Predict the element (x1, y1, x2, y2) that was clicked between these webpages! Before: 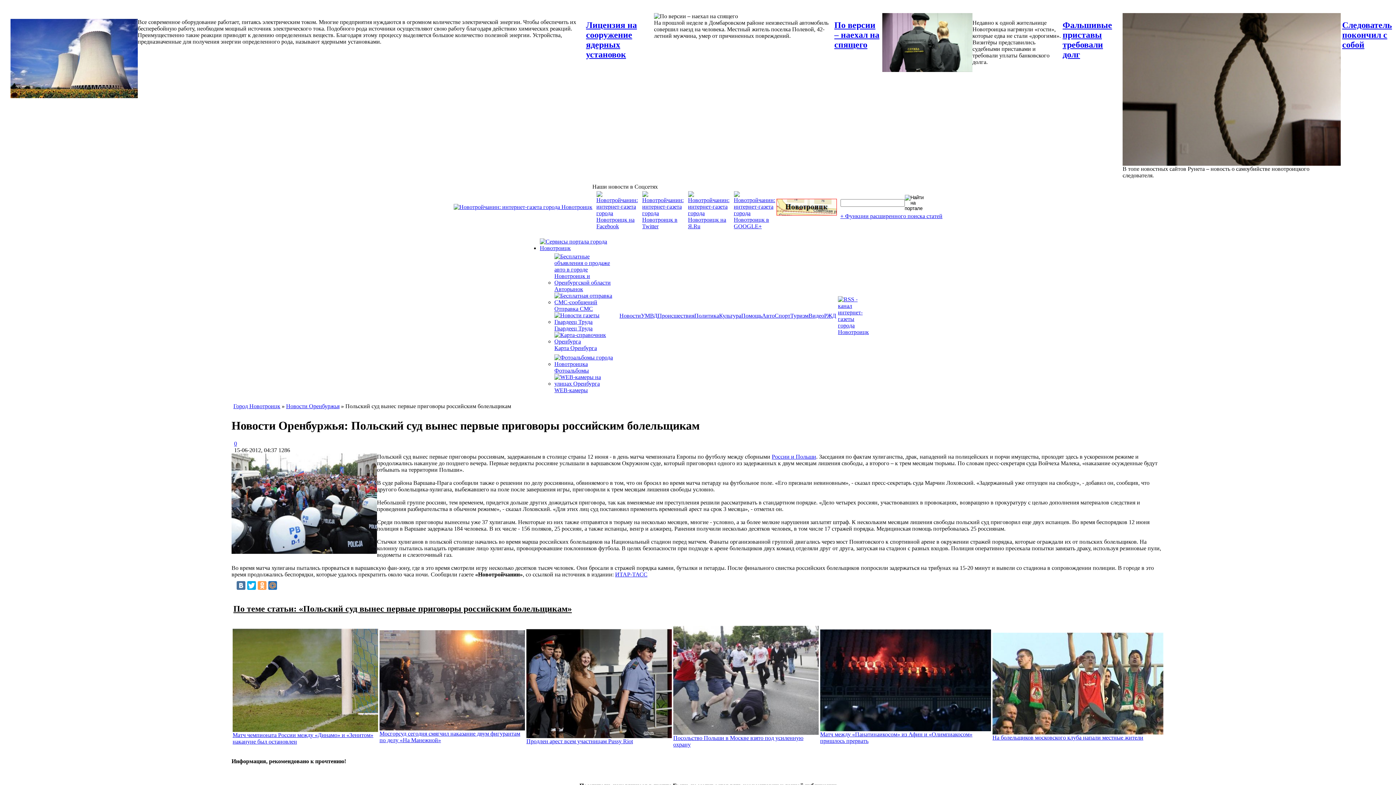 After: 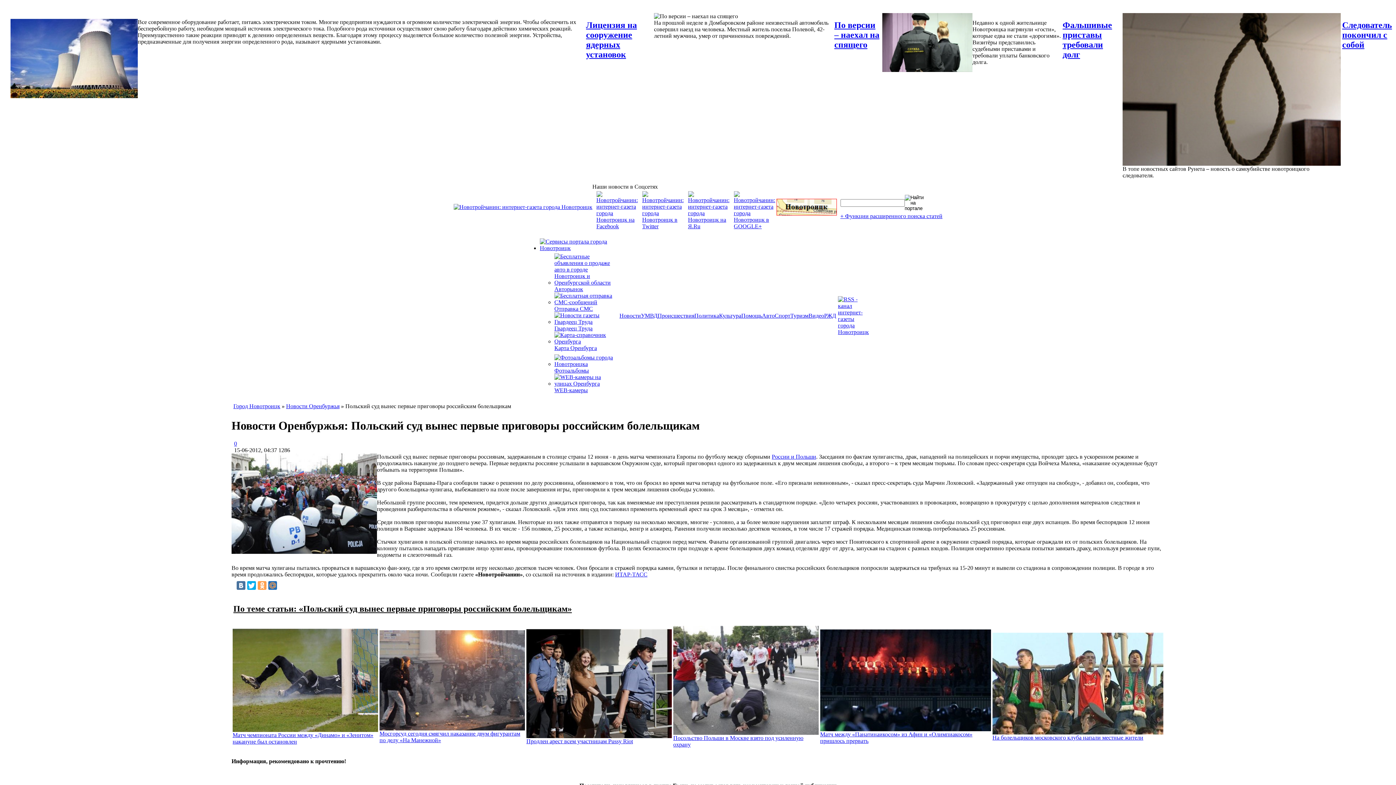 Action: bbox: (734, 223, 775, 229)